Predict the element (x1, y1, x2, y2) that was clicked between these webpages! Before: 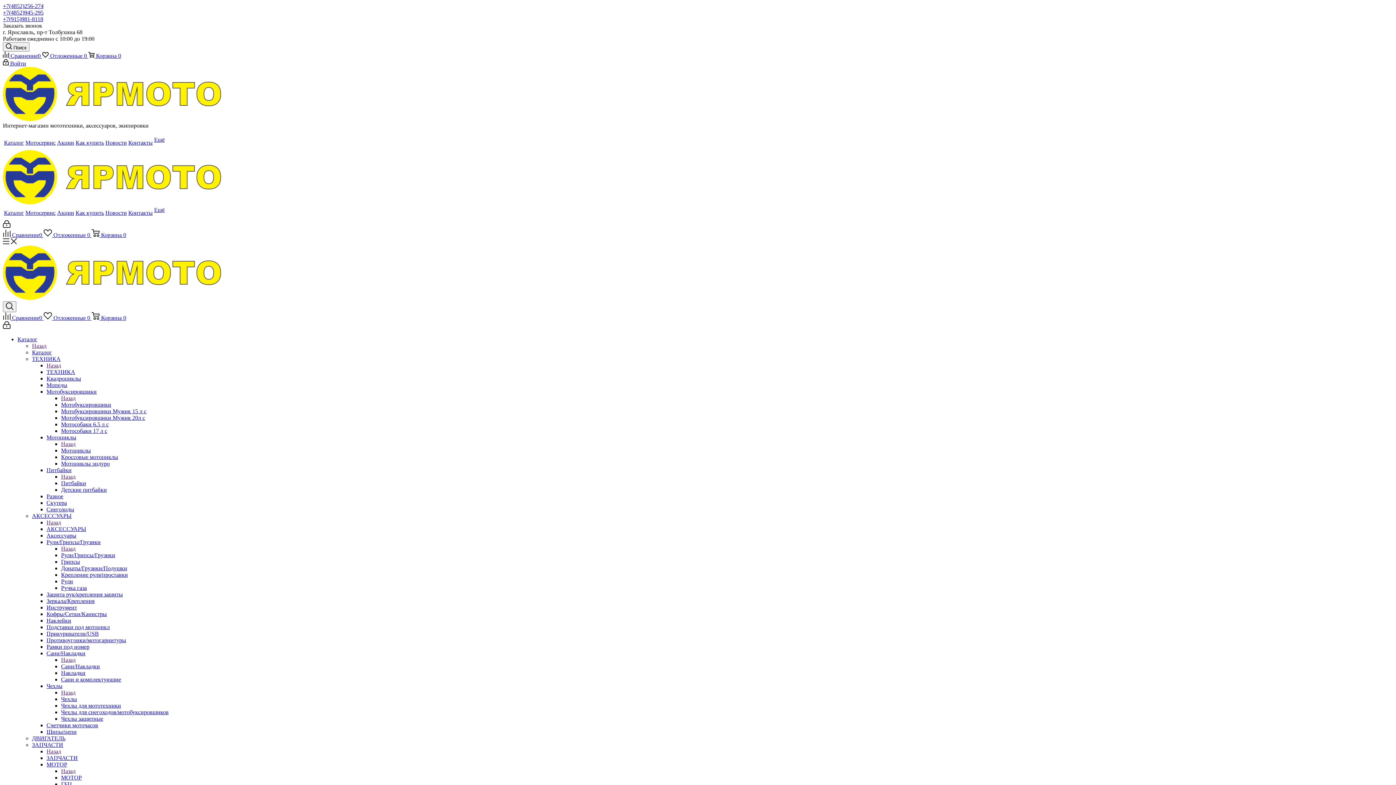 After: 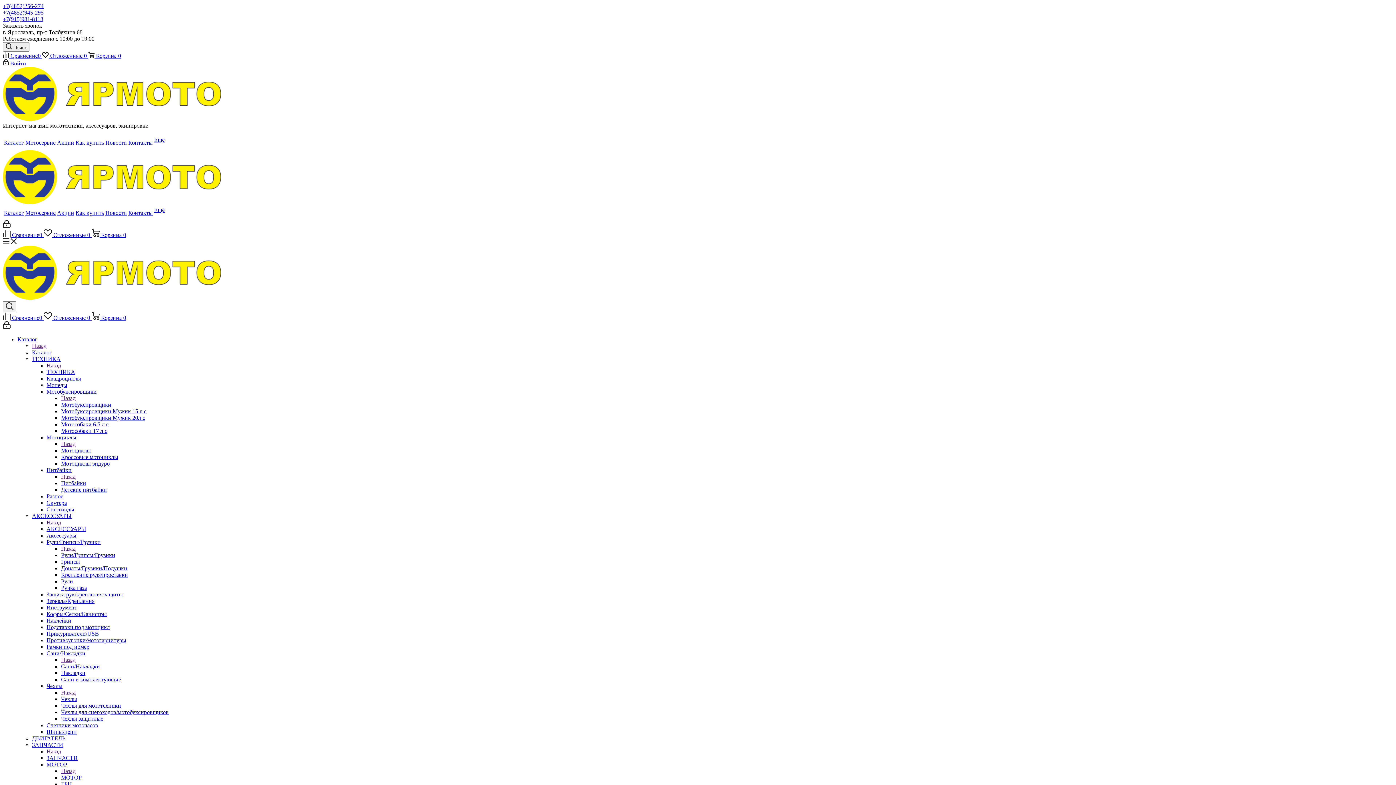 Action: label: Мотосервис bbox: (25, 209, 55, 216)